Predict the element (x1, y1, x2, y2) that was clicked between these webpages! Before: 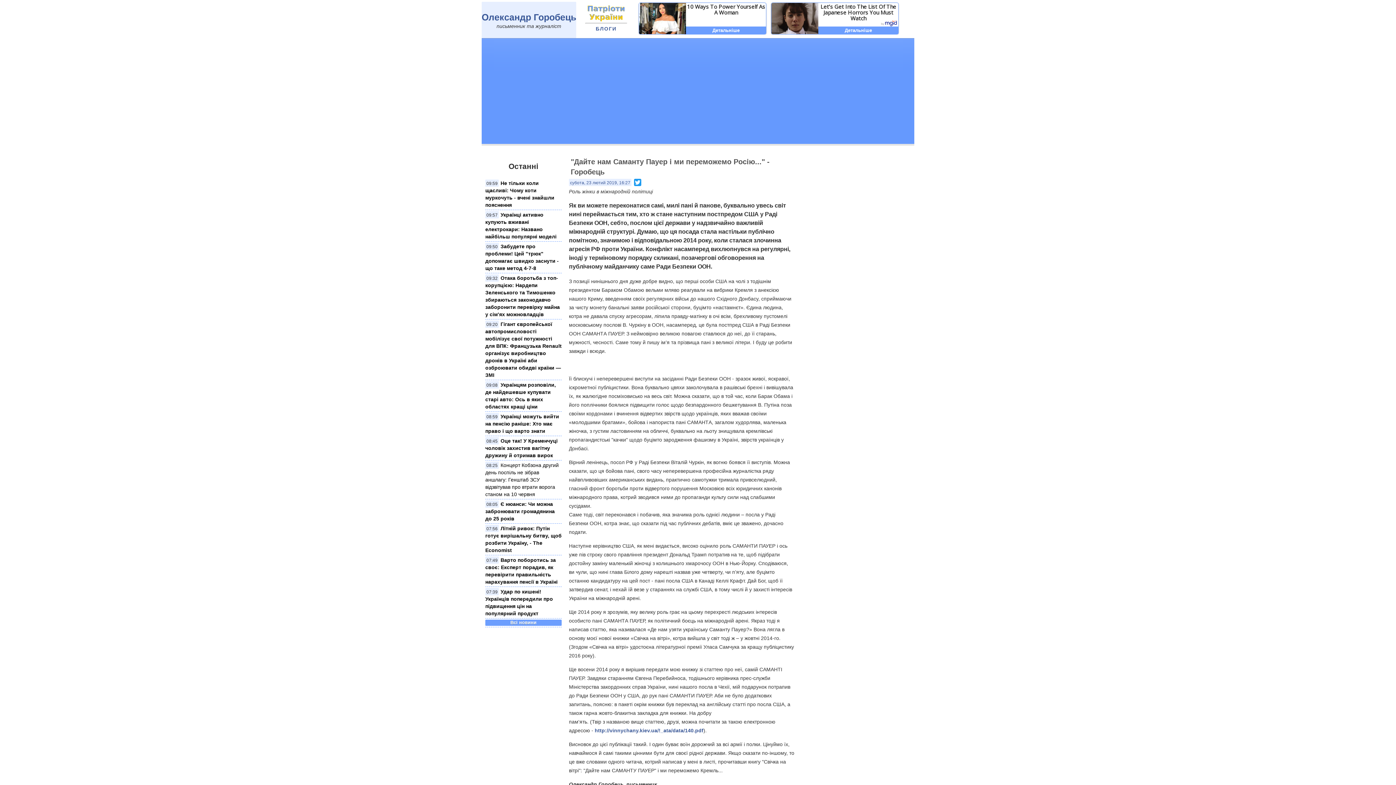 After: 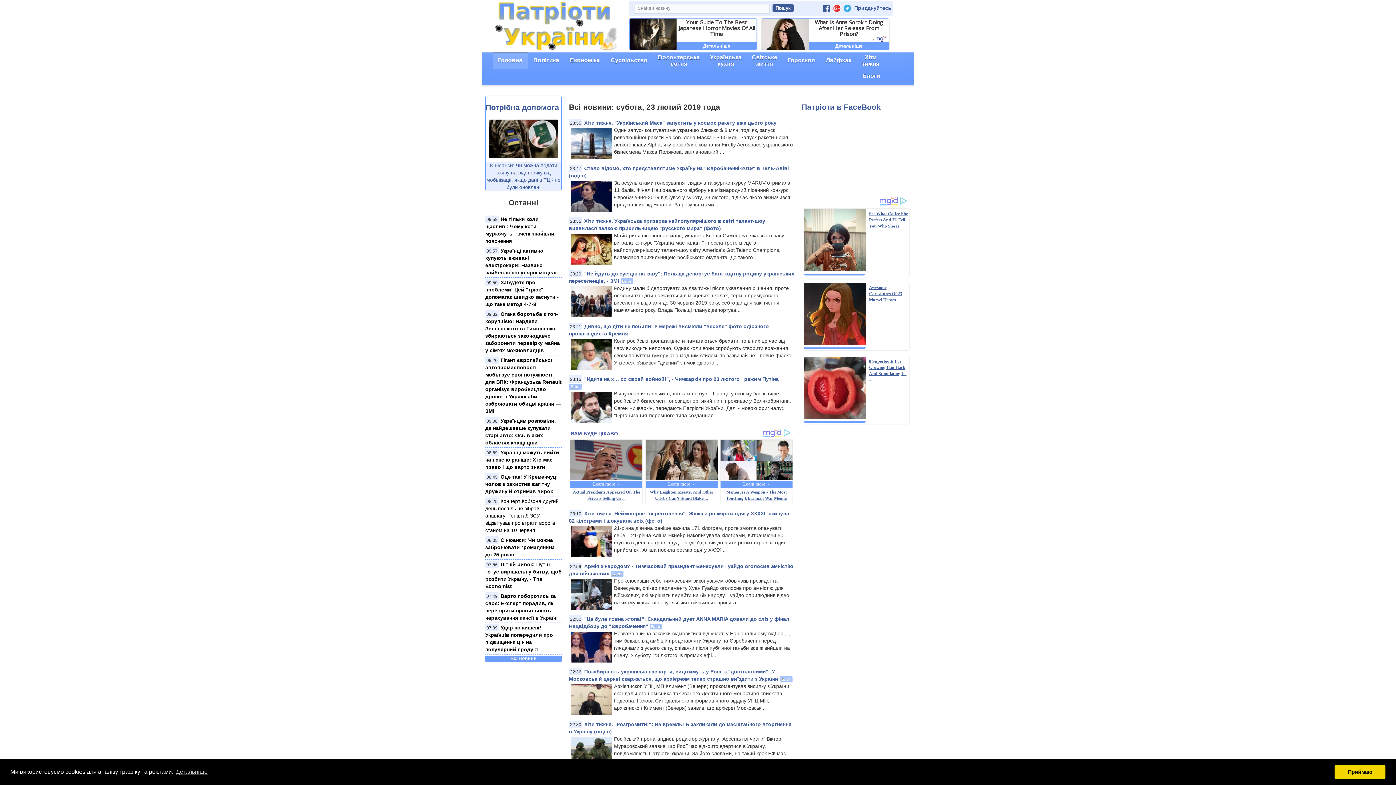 Action: bbox: (570, 180, 630, 185) label: субота, 23 лютий 2019, 16:27